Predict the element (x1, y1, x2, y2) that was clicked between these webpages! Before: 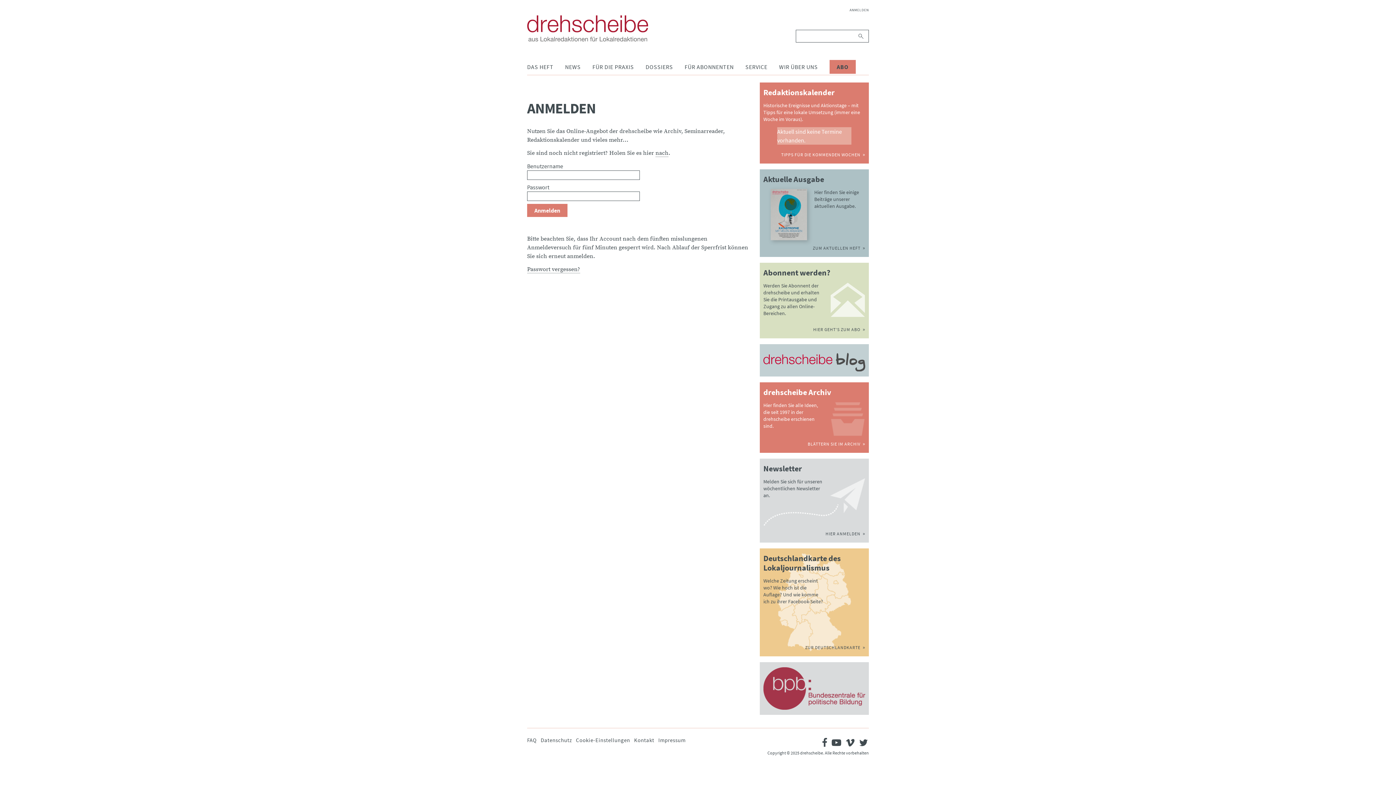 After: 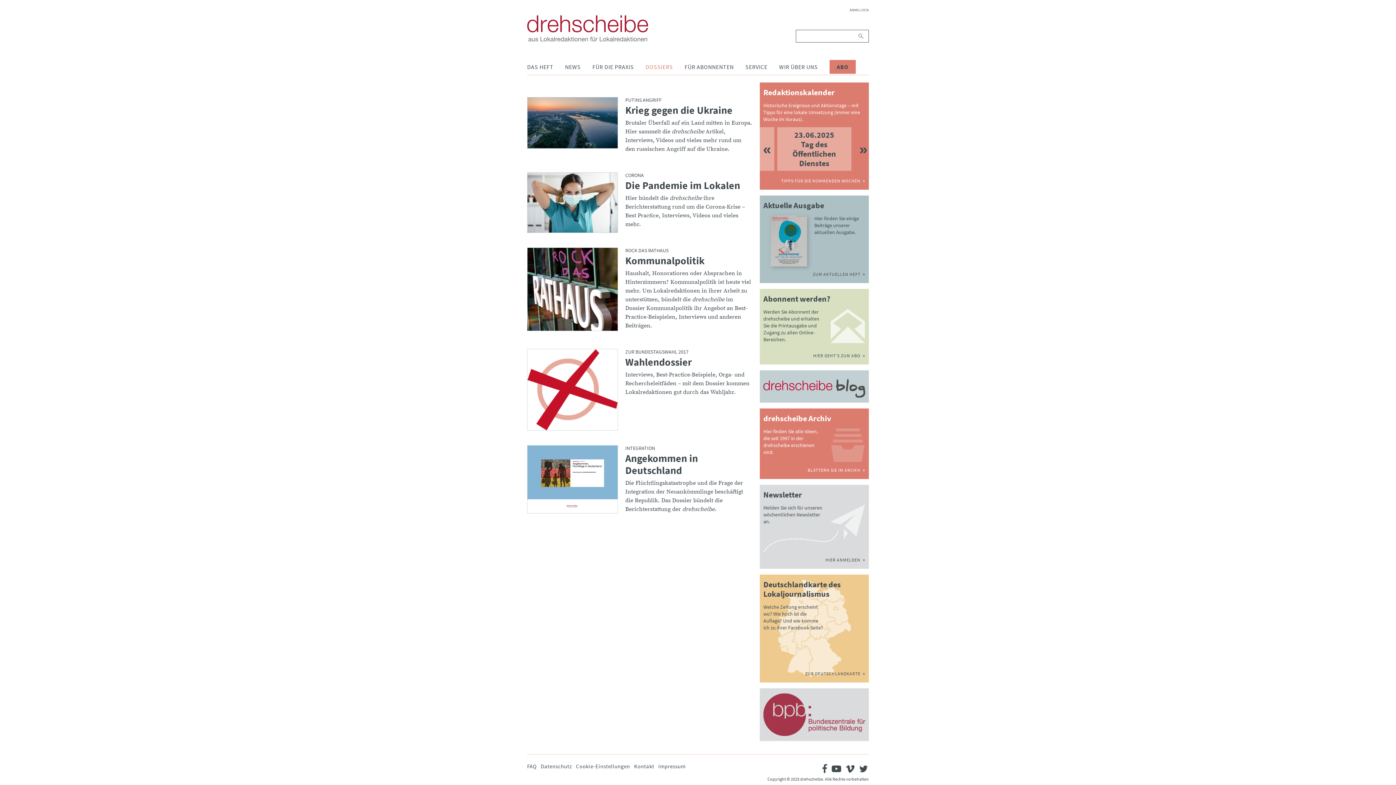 Action: label: DOSSIERS bbox: (645, 58, 673, 74)